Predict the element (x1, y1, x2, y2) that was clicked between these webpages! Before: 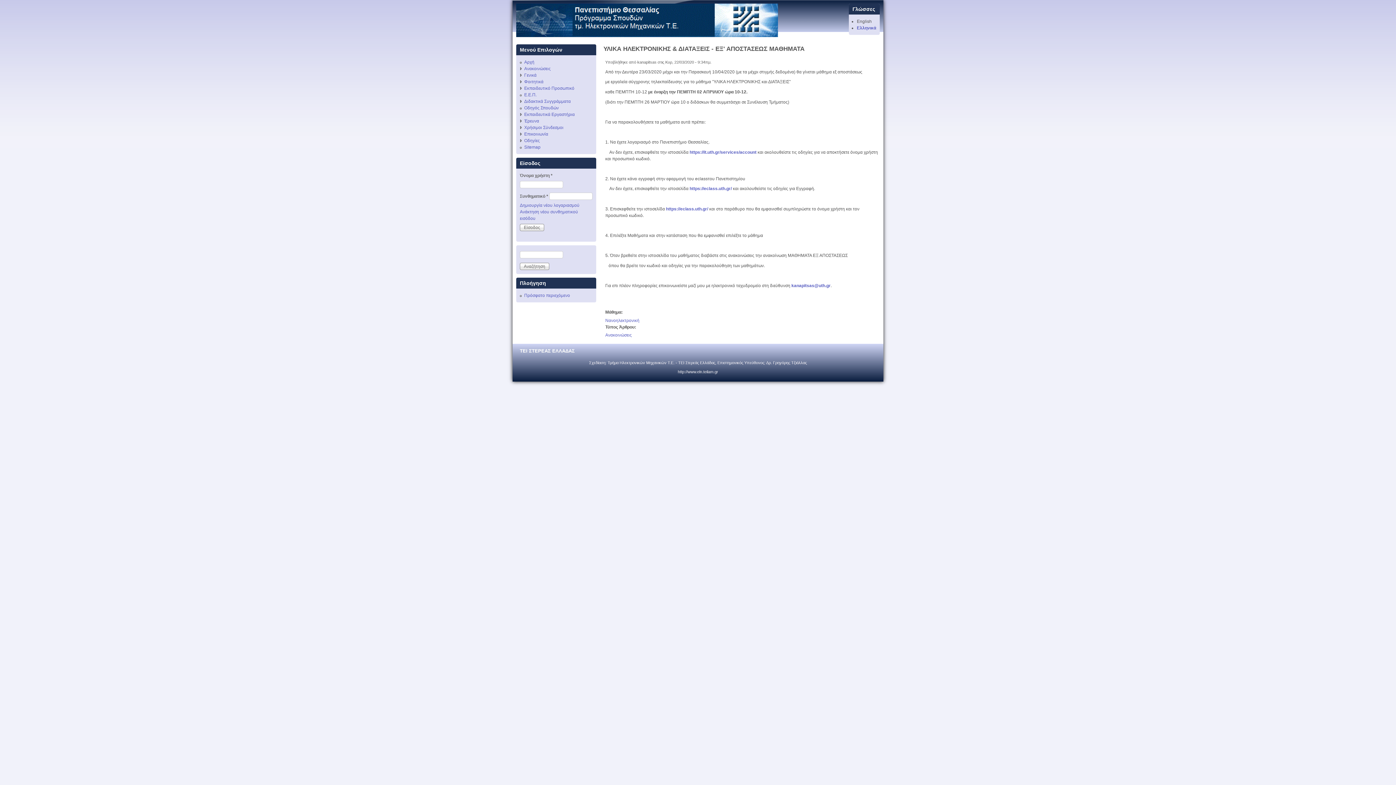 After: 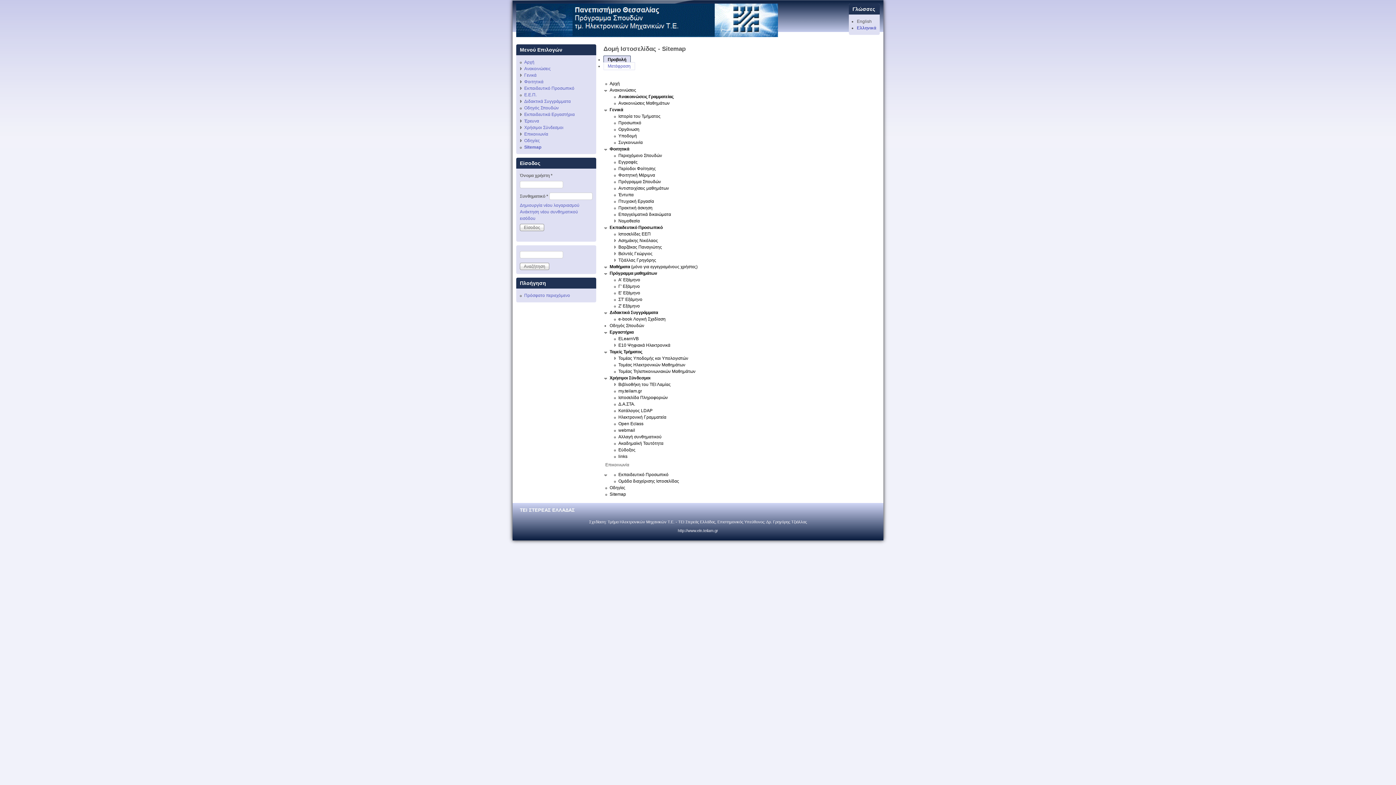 Action: bbox: (524, 144, 540, 149) label: Sitemap